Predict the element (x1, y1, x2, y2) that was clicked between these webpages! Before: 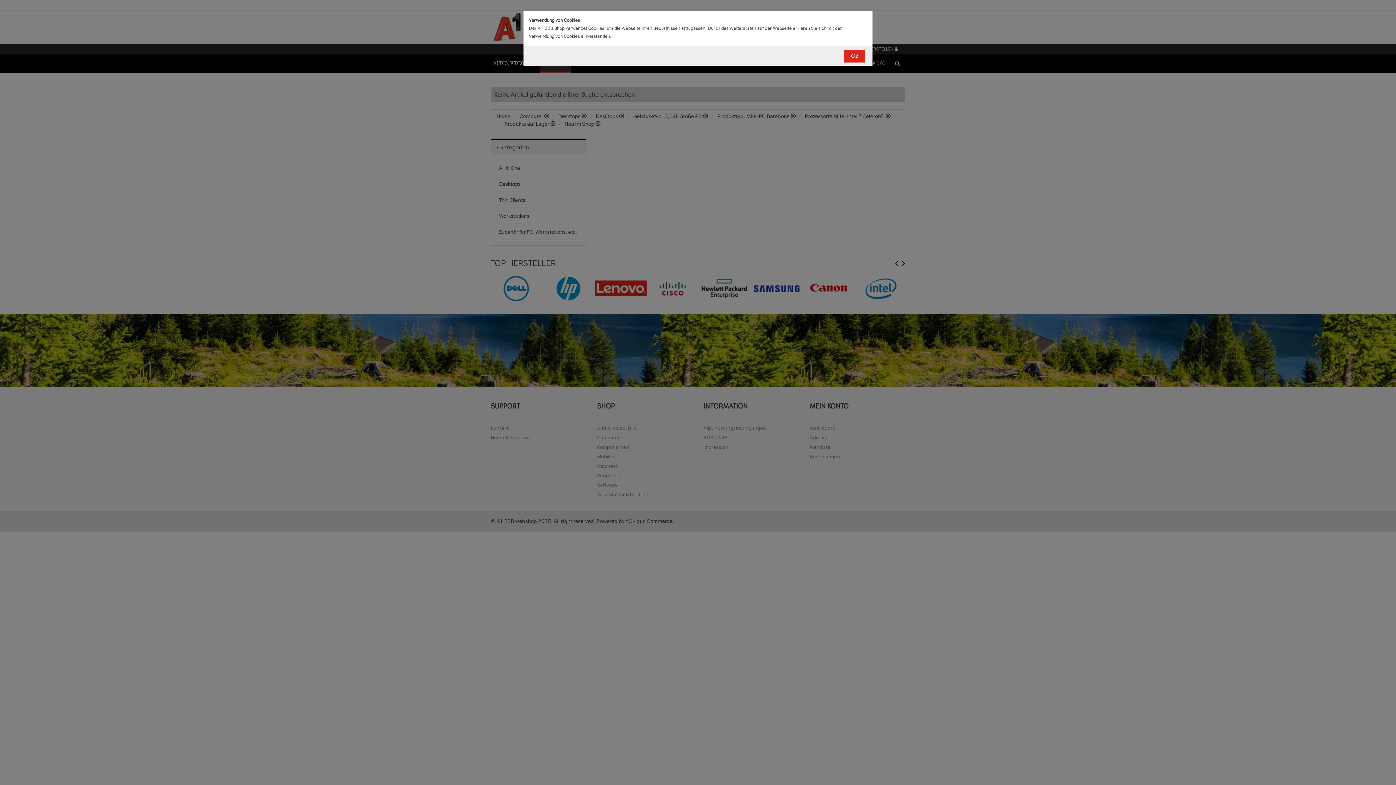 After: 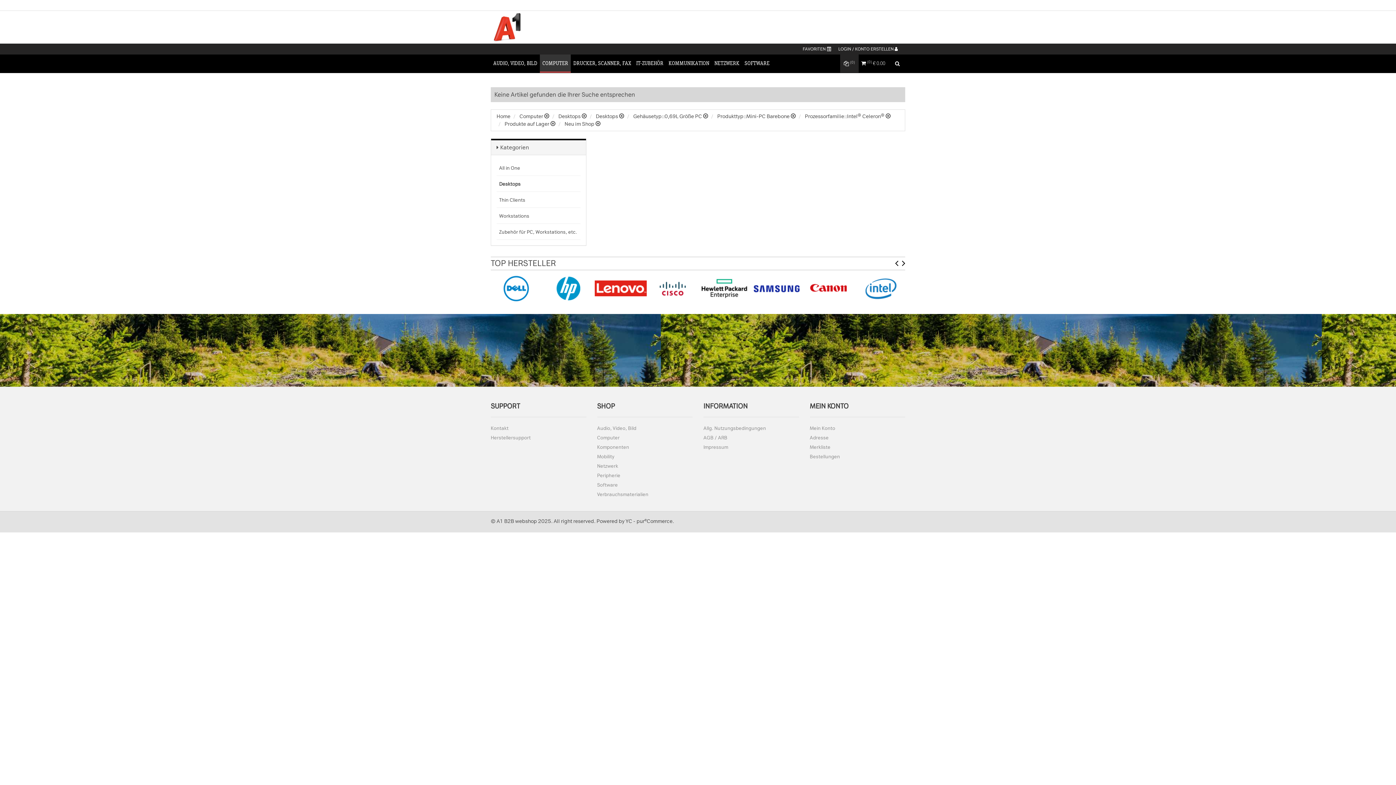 Action: label: Ok bbox: (844, 49, 865, 62)